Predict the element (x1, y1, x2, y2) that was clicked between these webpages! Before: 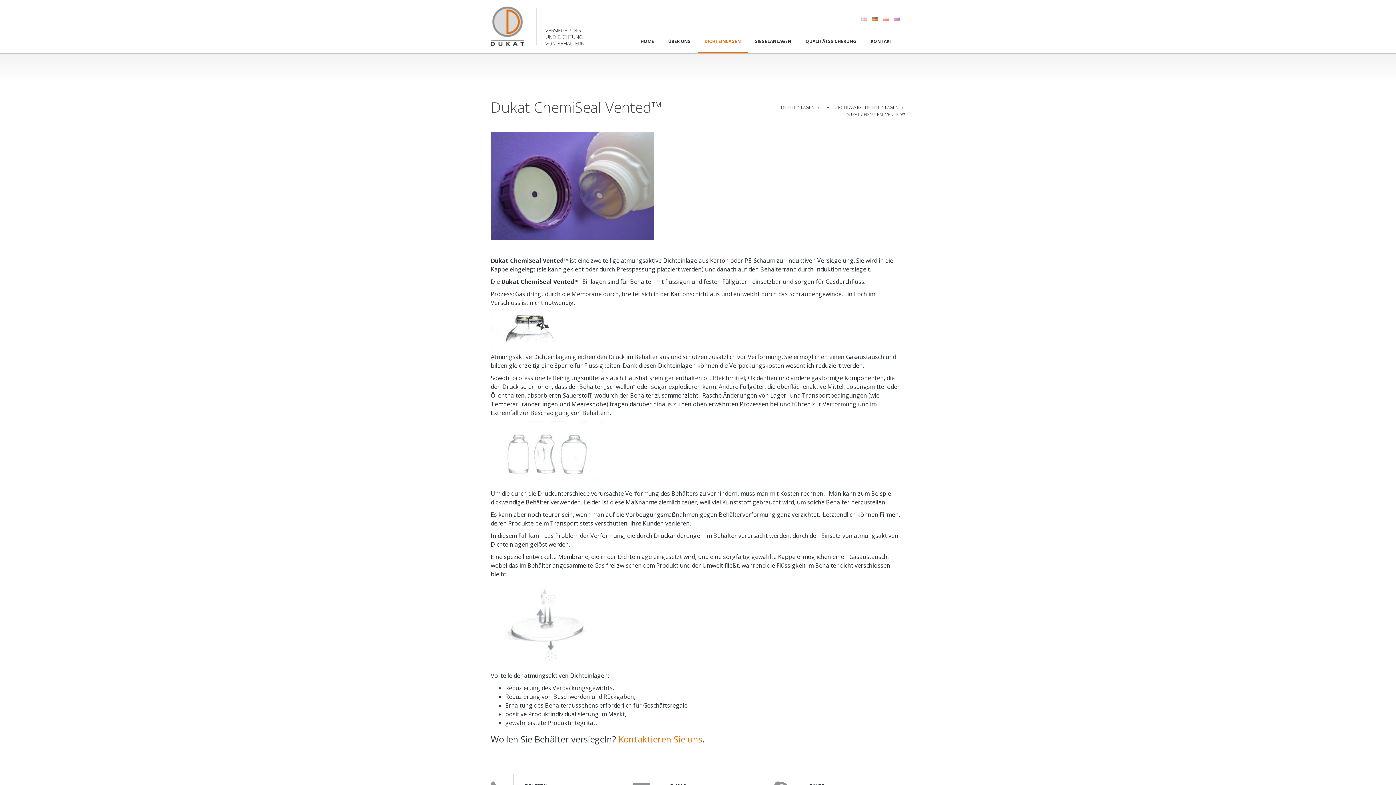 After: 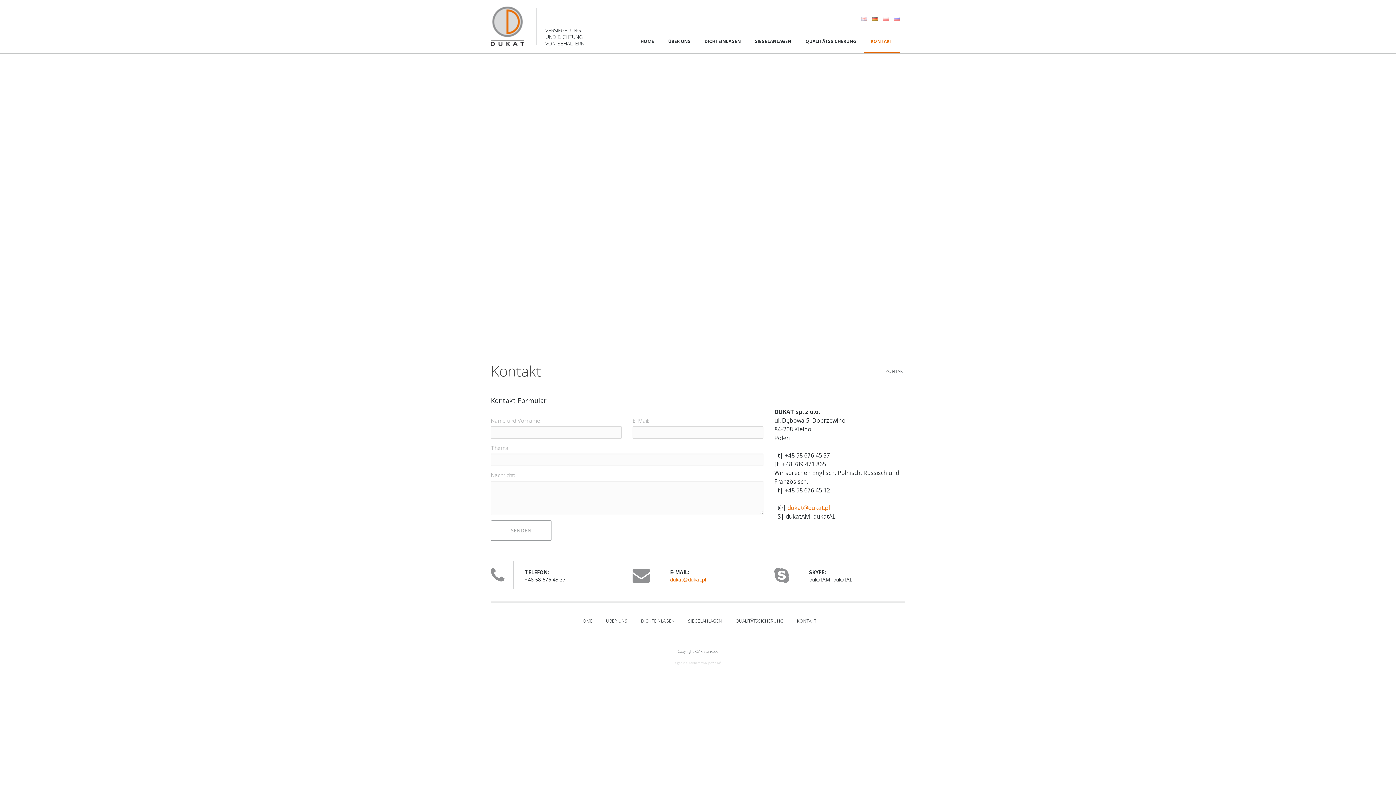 Action: bbox: (864, 30, 900, 53) label: KONTAKT